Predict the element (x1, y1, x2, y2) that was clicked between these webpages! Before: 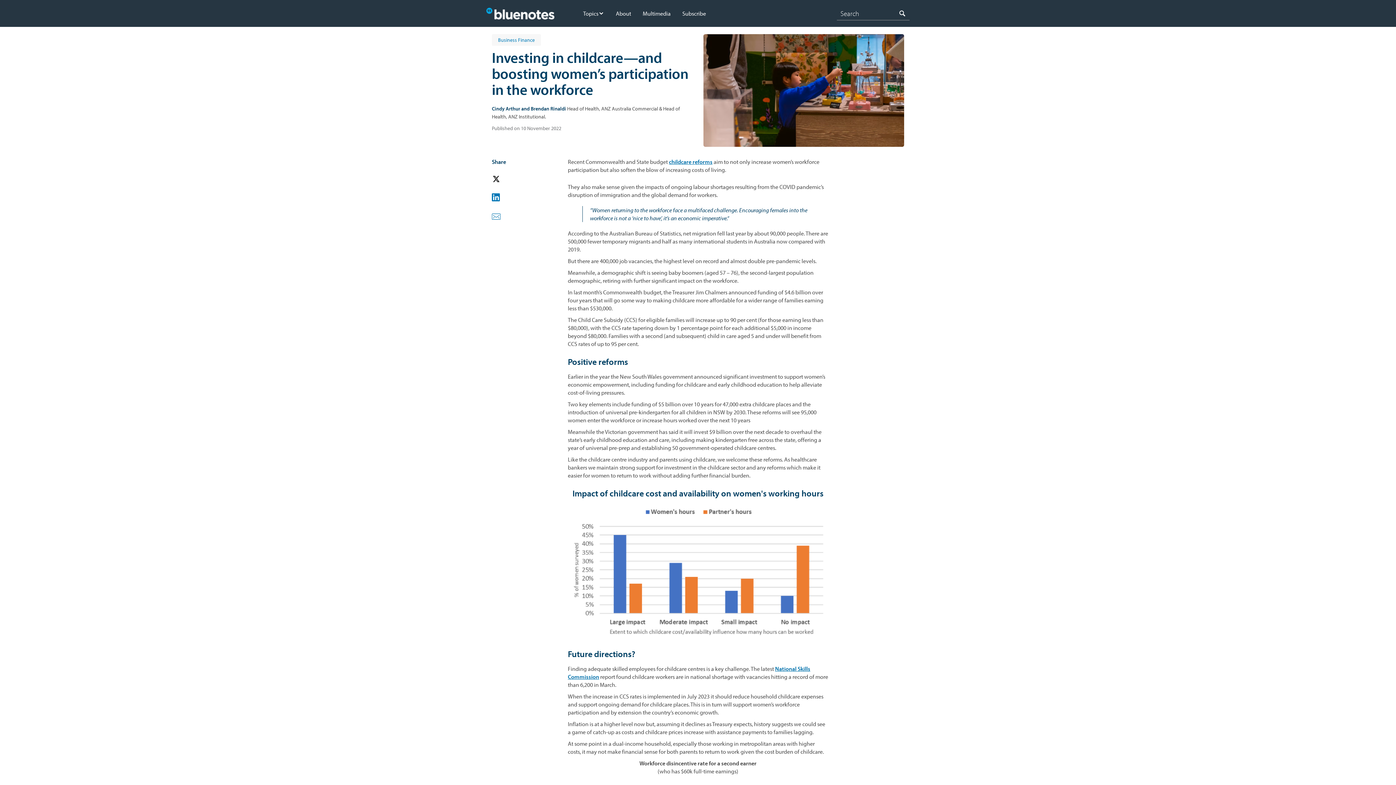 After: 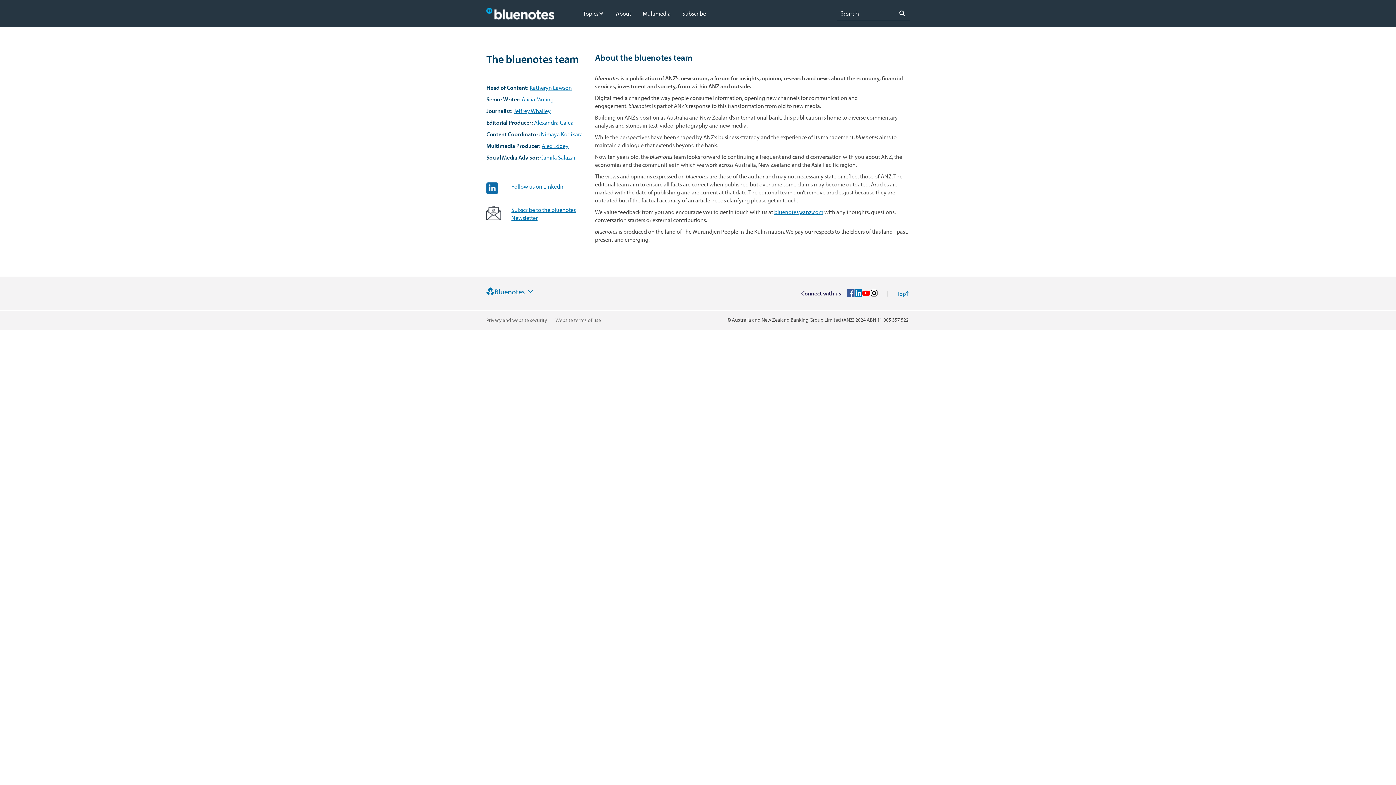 Action: bbox: (616, 9, 631, 17) label: About